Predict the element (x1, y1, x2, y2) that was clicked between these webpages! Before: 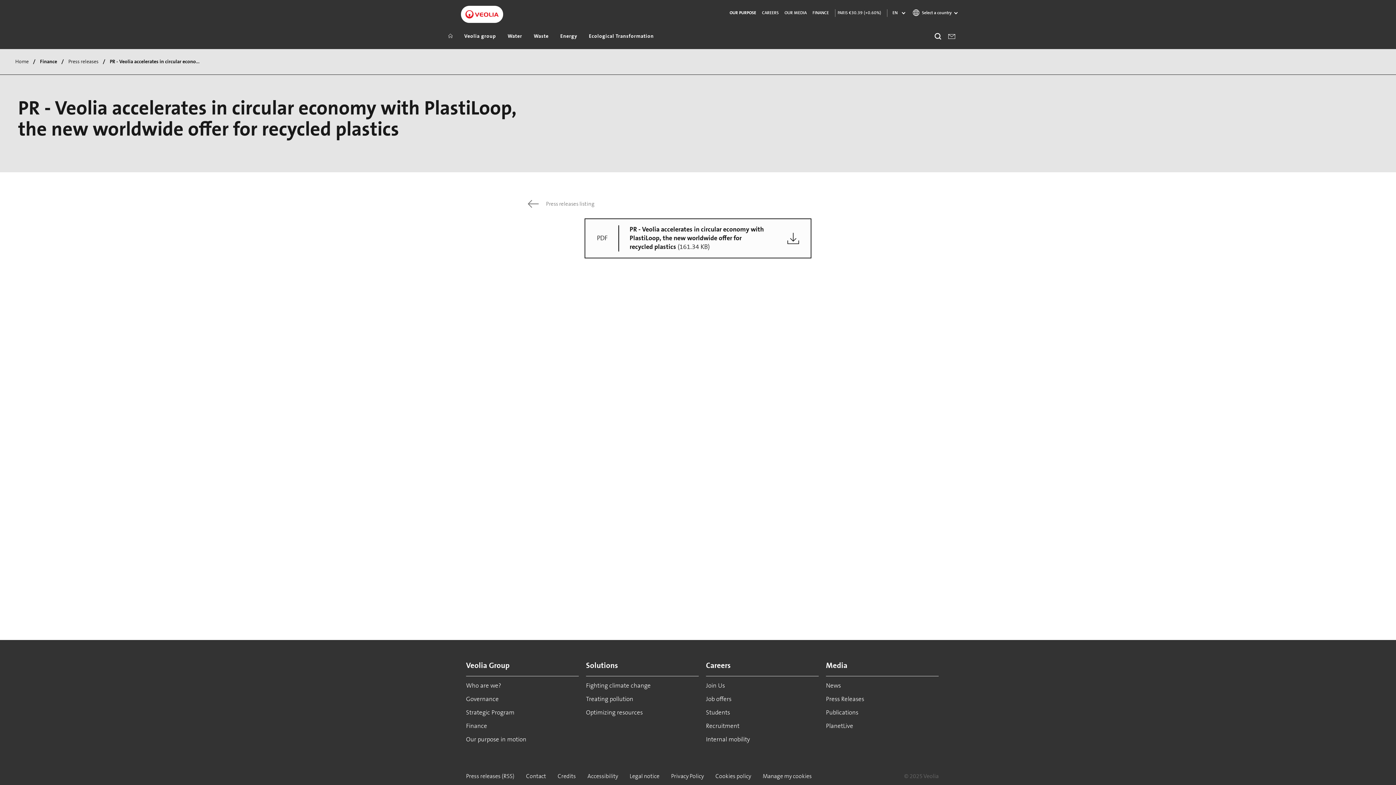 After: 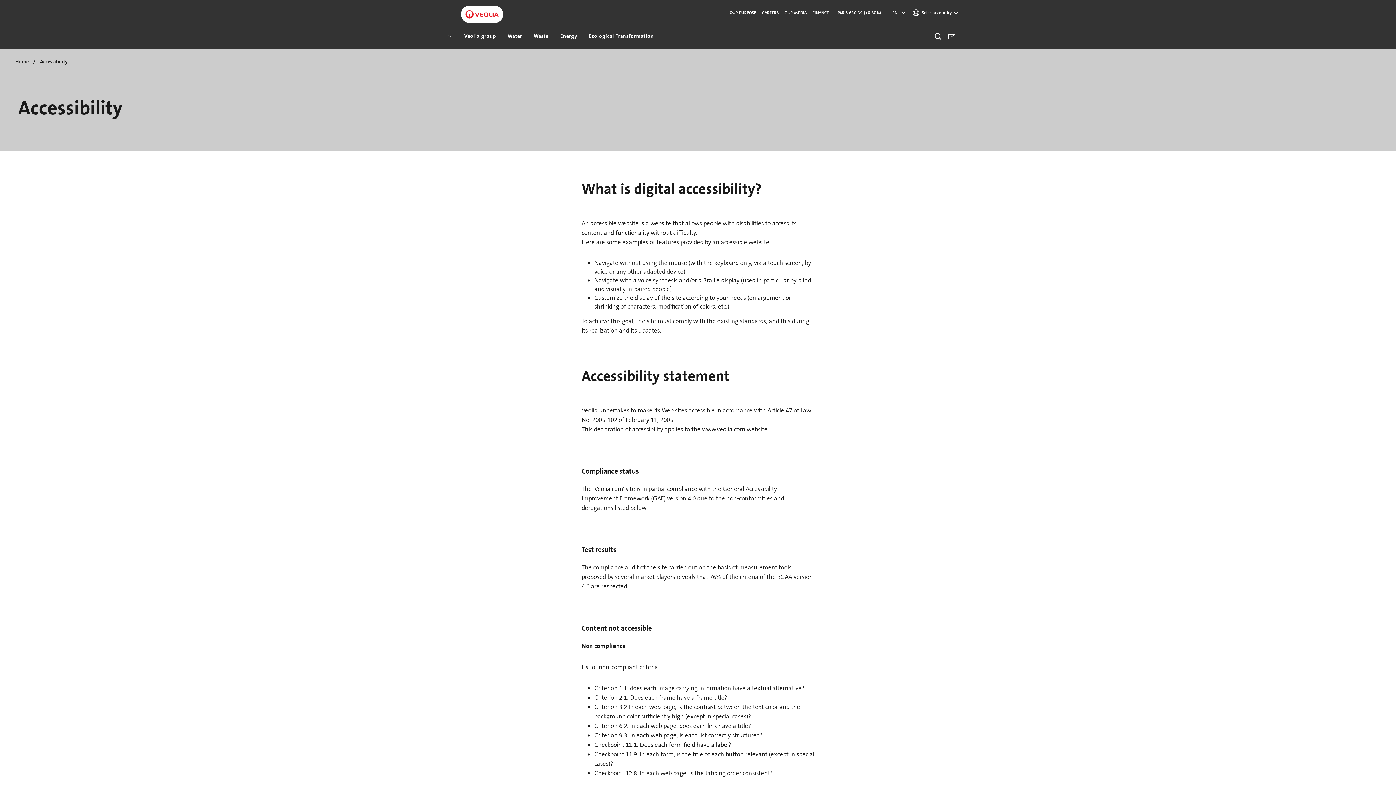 Action: label: Accessibility bbox: (587, 772, 618, 780)